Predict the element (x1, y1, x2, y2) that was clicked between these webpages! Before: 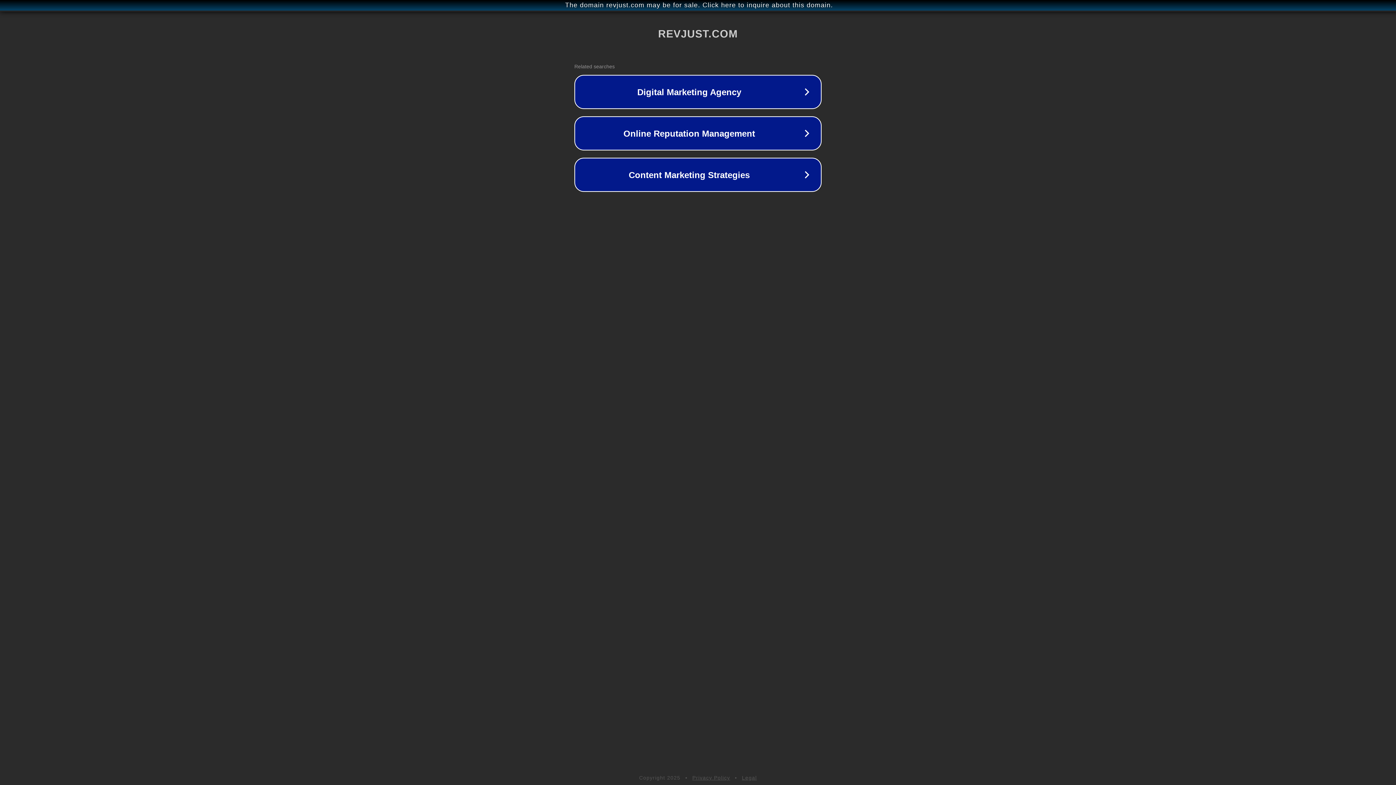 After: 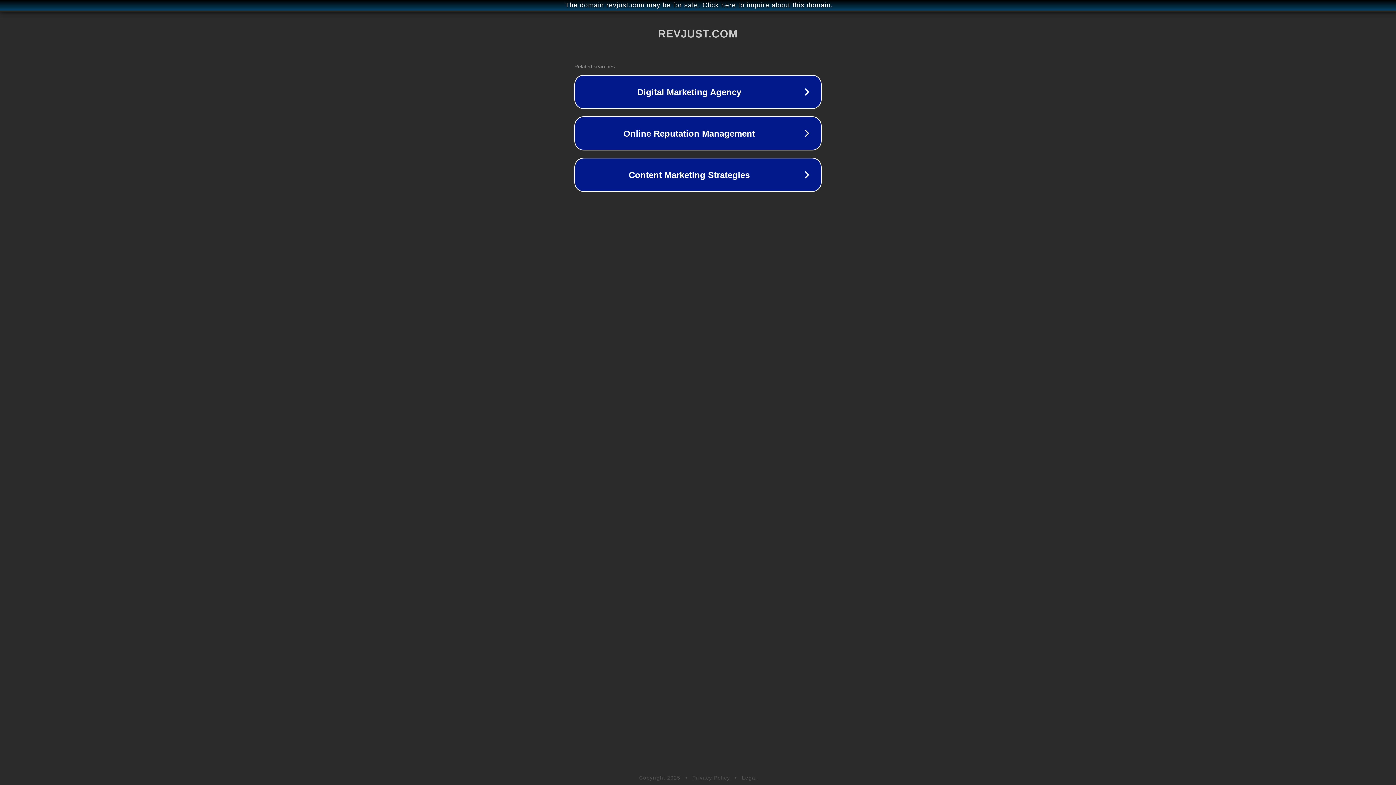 Action: label: Legal bbox: (742, 775, 757, 781)